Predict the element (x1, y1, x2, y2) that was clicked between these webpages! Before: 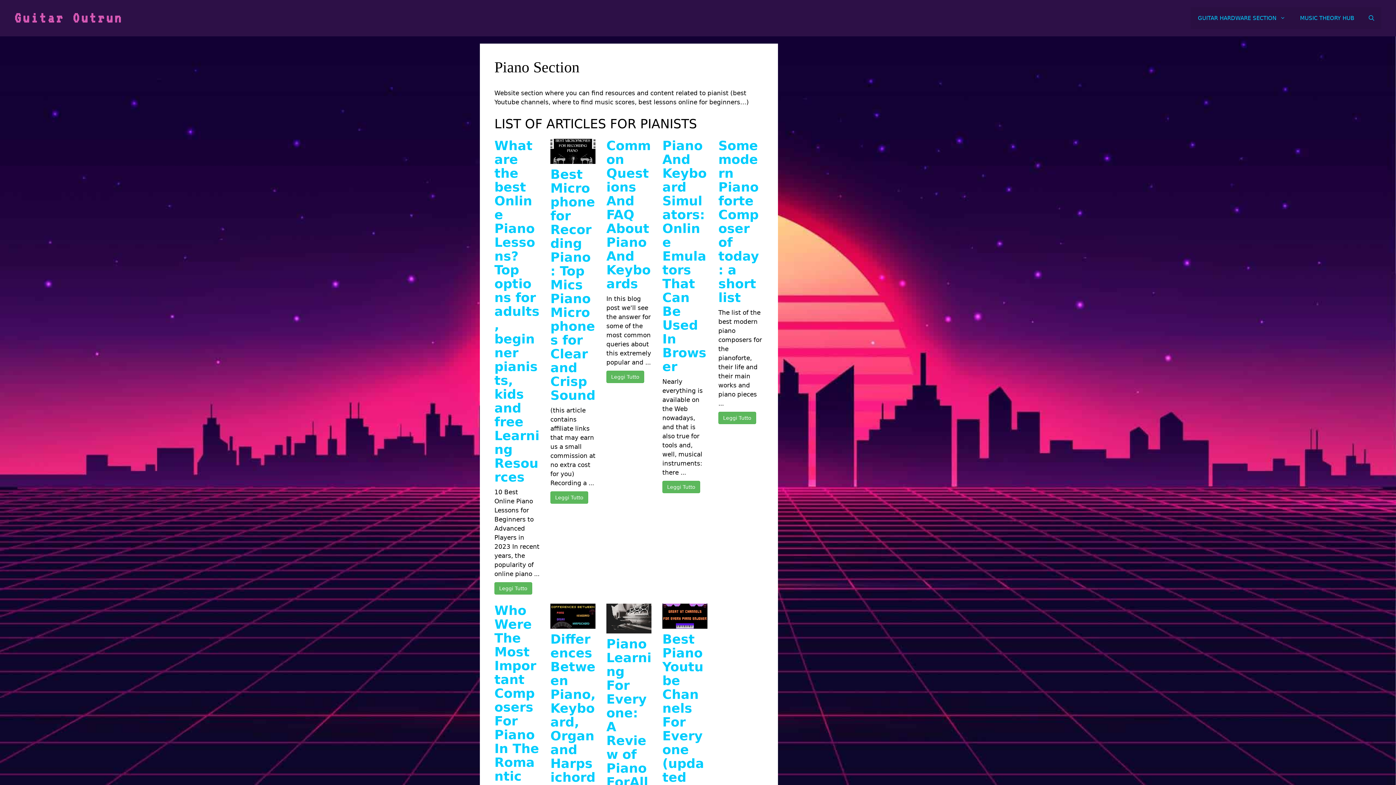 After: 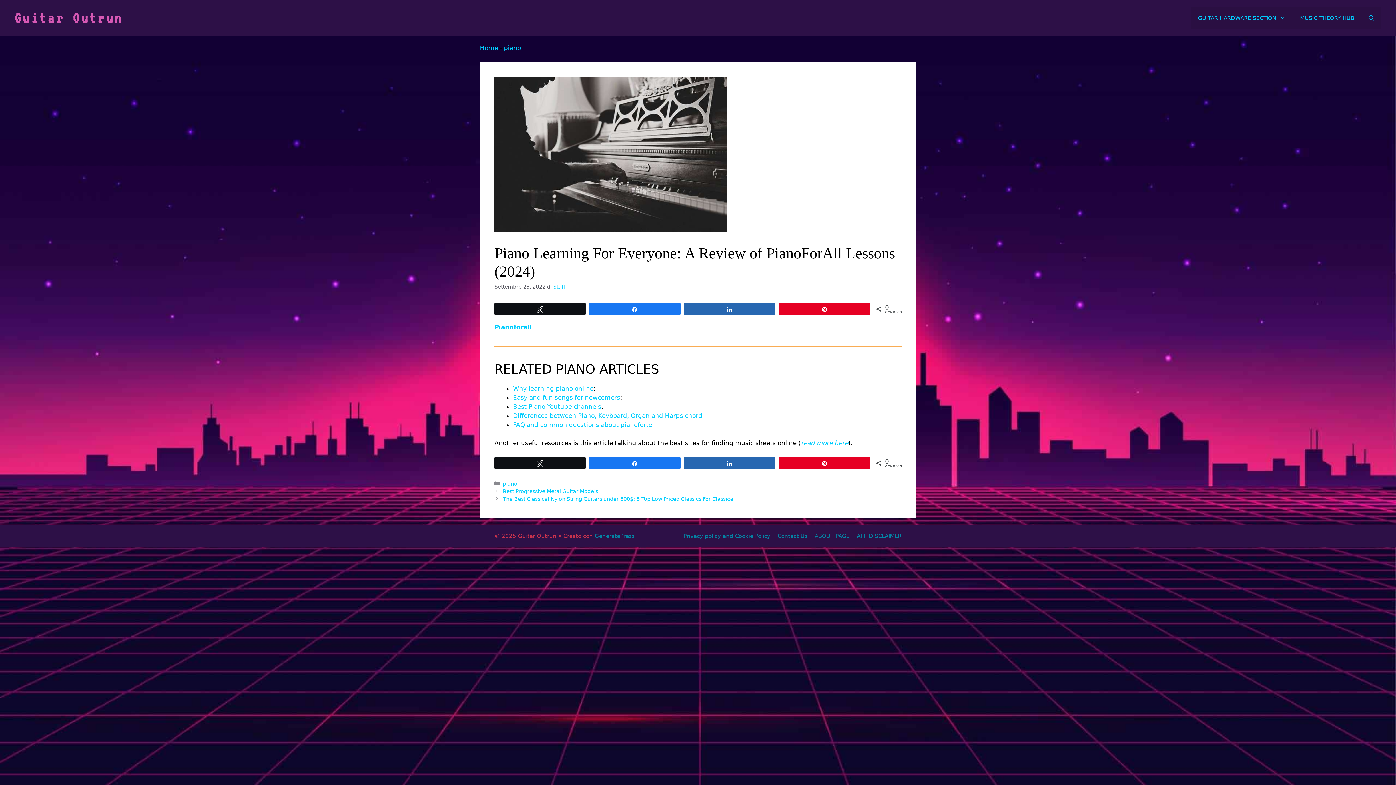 Action: bbox: (606, 616, 651, 623)